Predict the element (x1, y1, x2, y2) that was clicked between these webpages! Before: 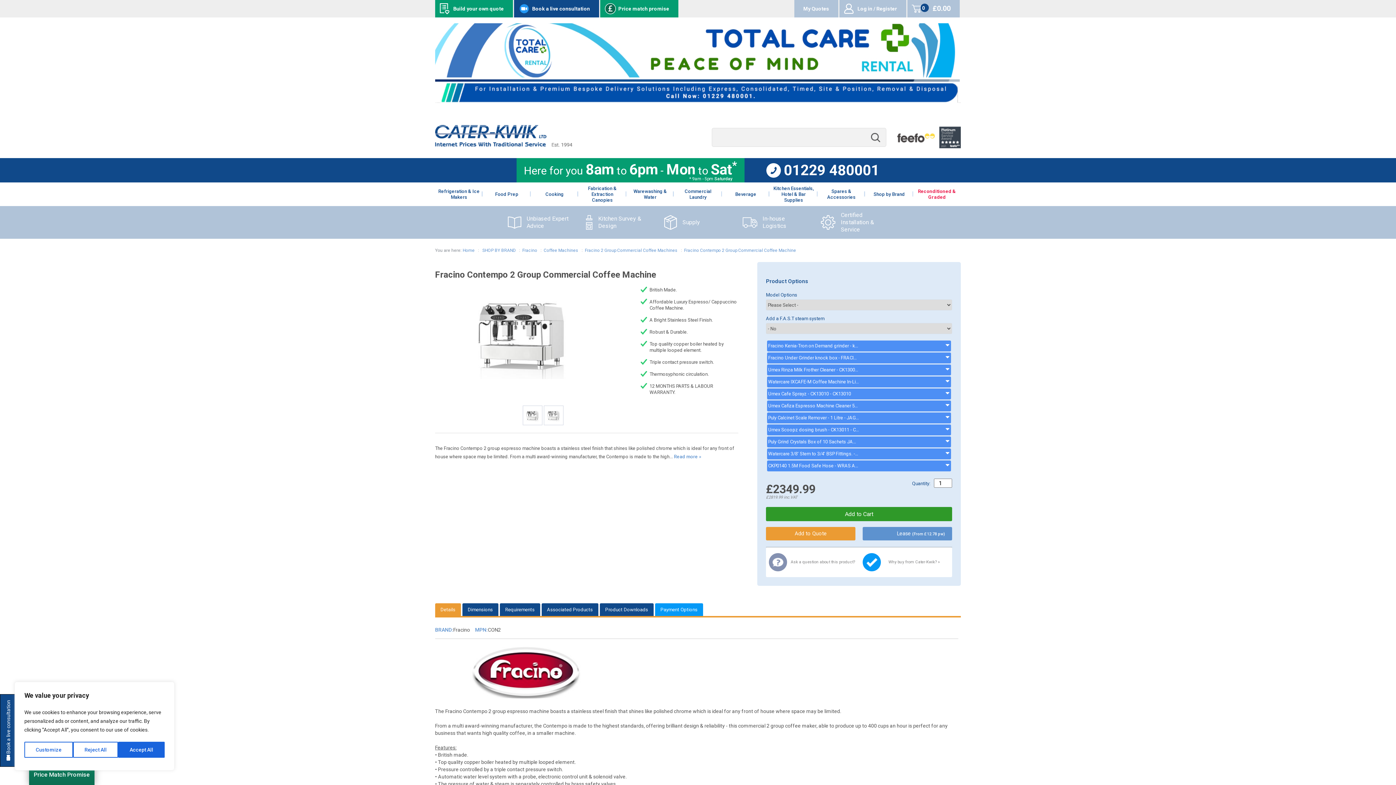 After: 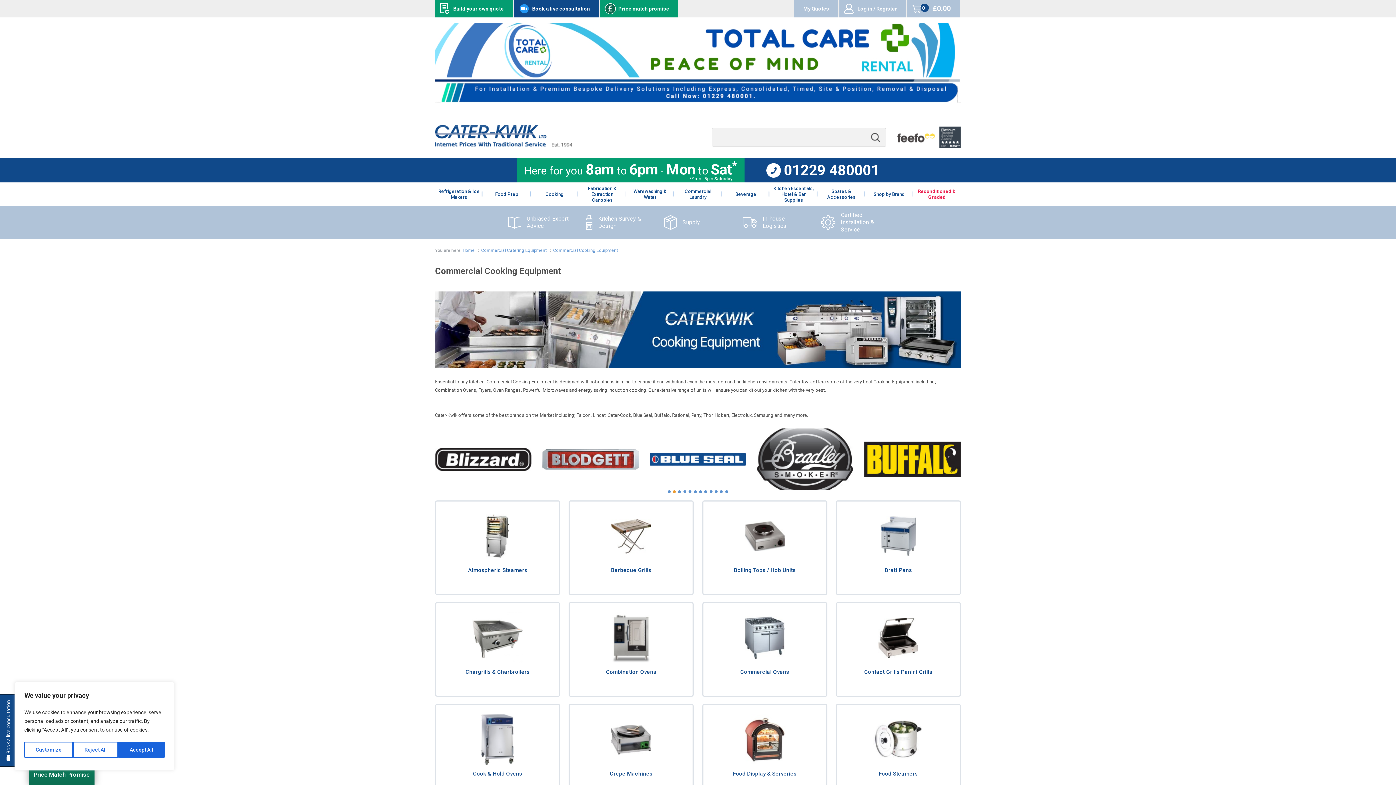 Action: label: Cooking bbox: (530, 182, 578, 206)